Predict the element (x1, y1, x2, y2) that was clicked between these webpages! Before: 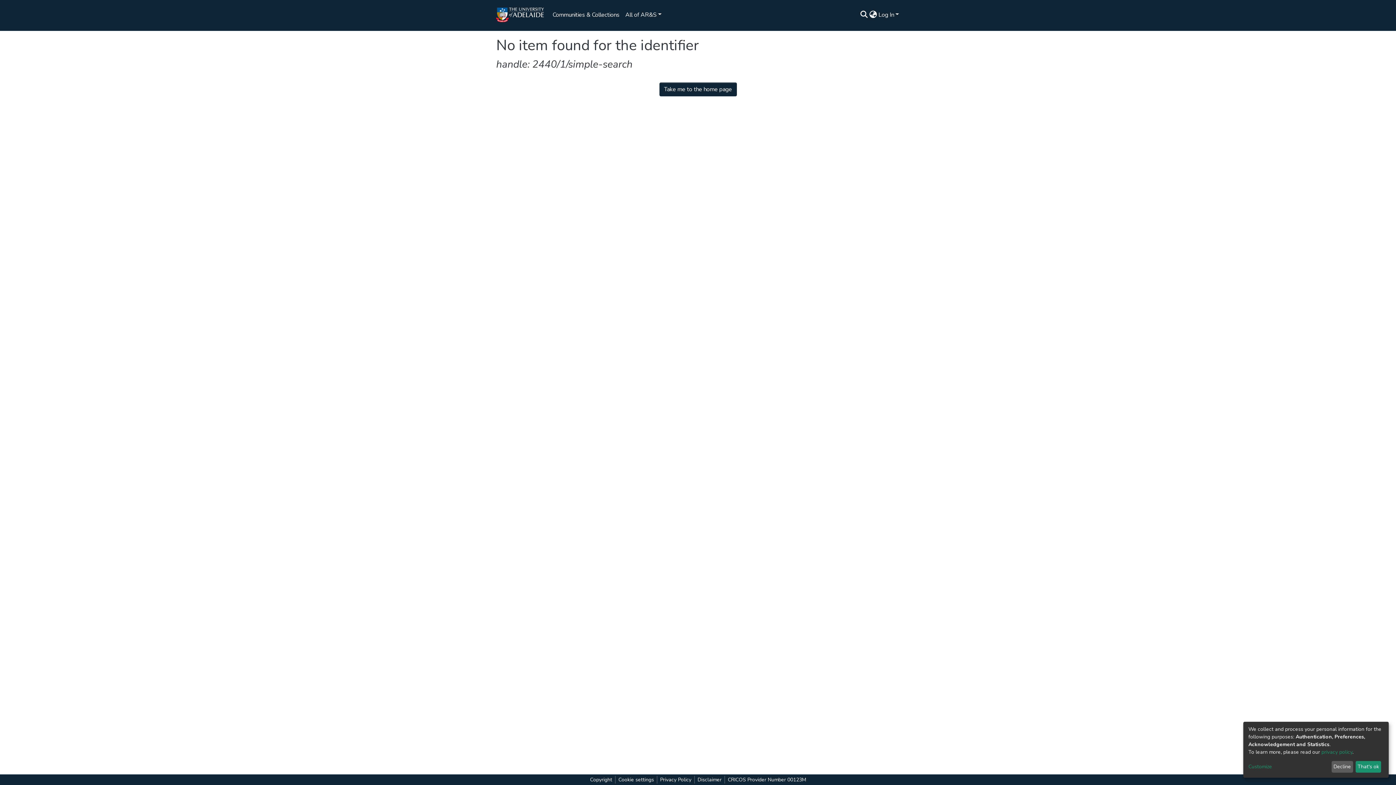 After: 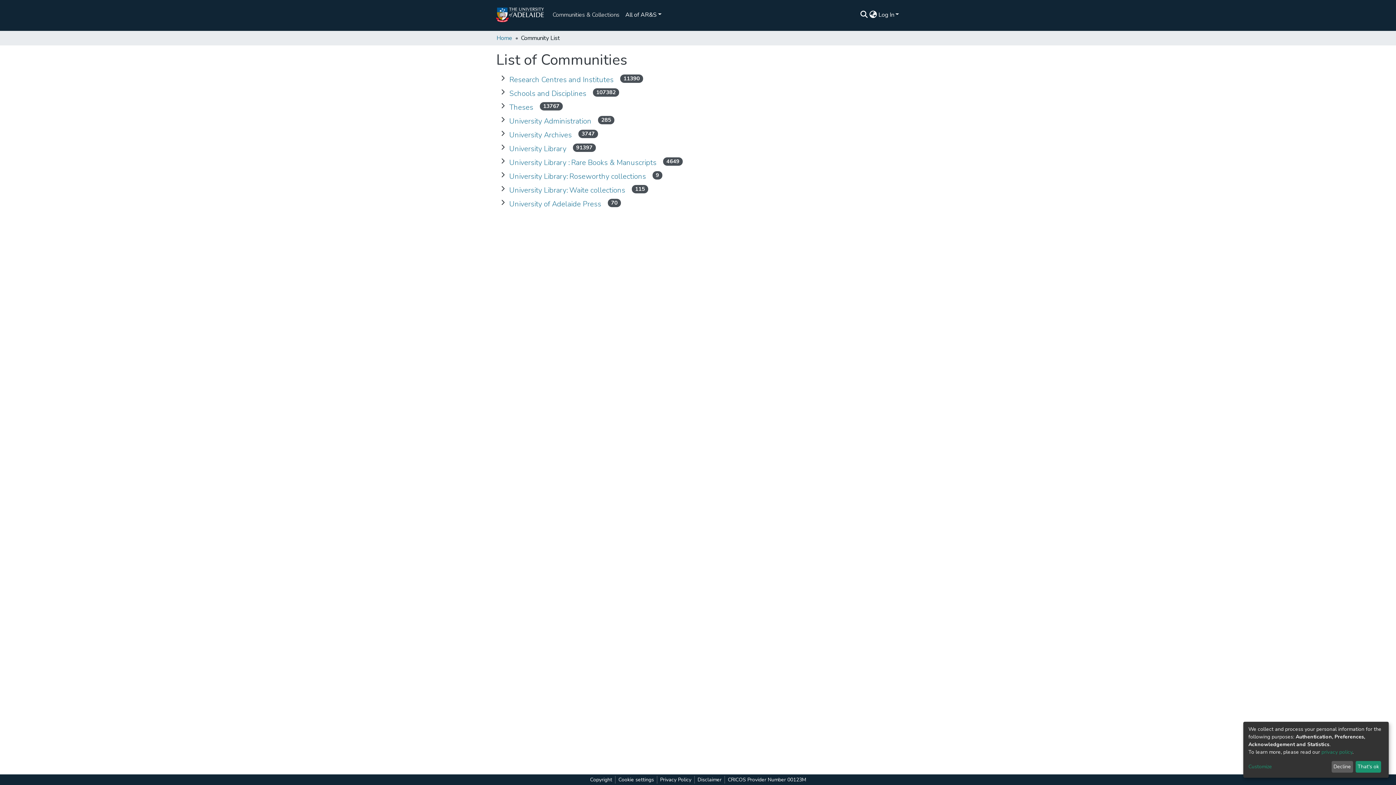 Action: label: Communities & Collections bbox: (17, 15, 81, 21)